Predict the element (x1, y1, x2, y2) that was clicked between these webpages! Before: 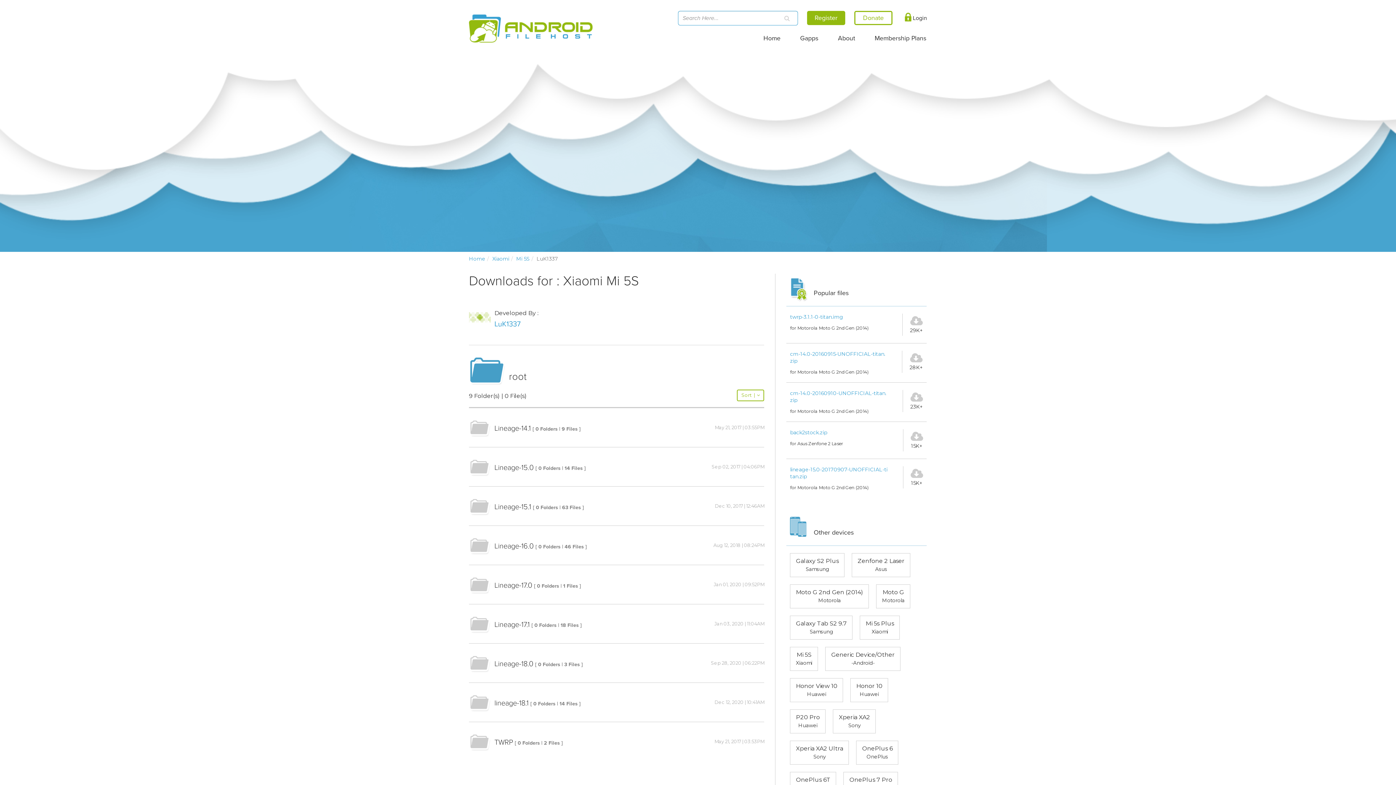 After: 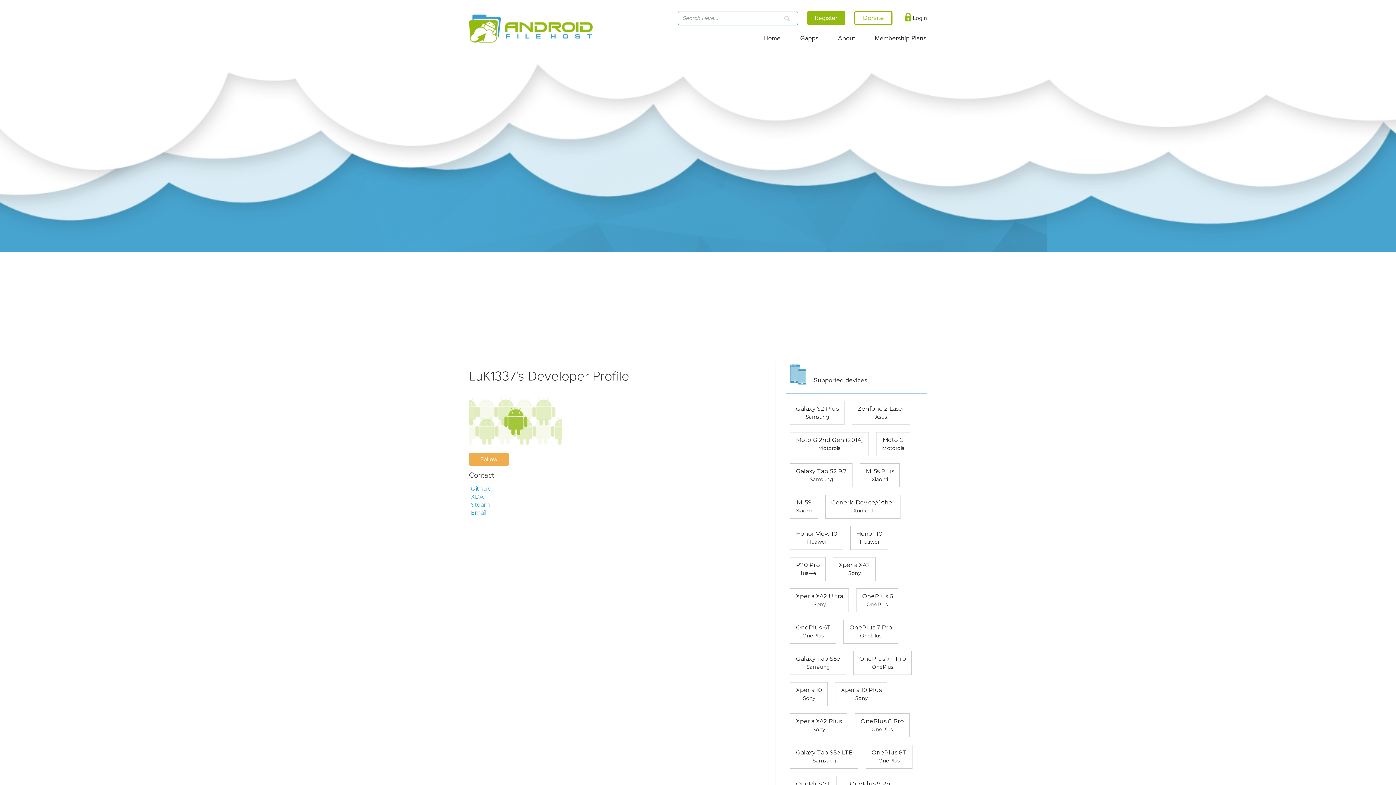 Action: bbox: (494, 320, 520, 328) label: LuK1337